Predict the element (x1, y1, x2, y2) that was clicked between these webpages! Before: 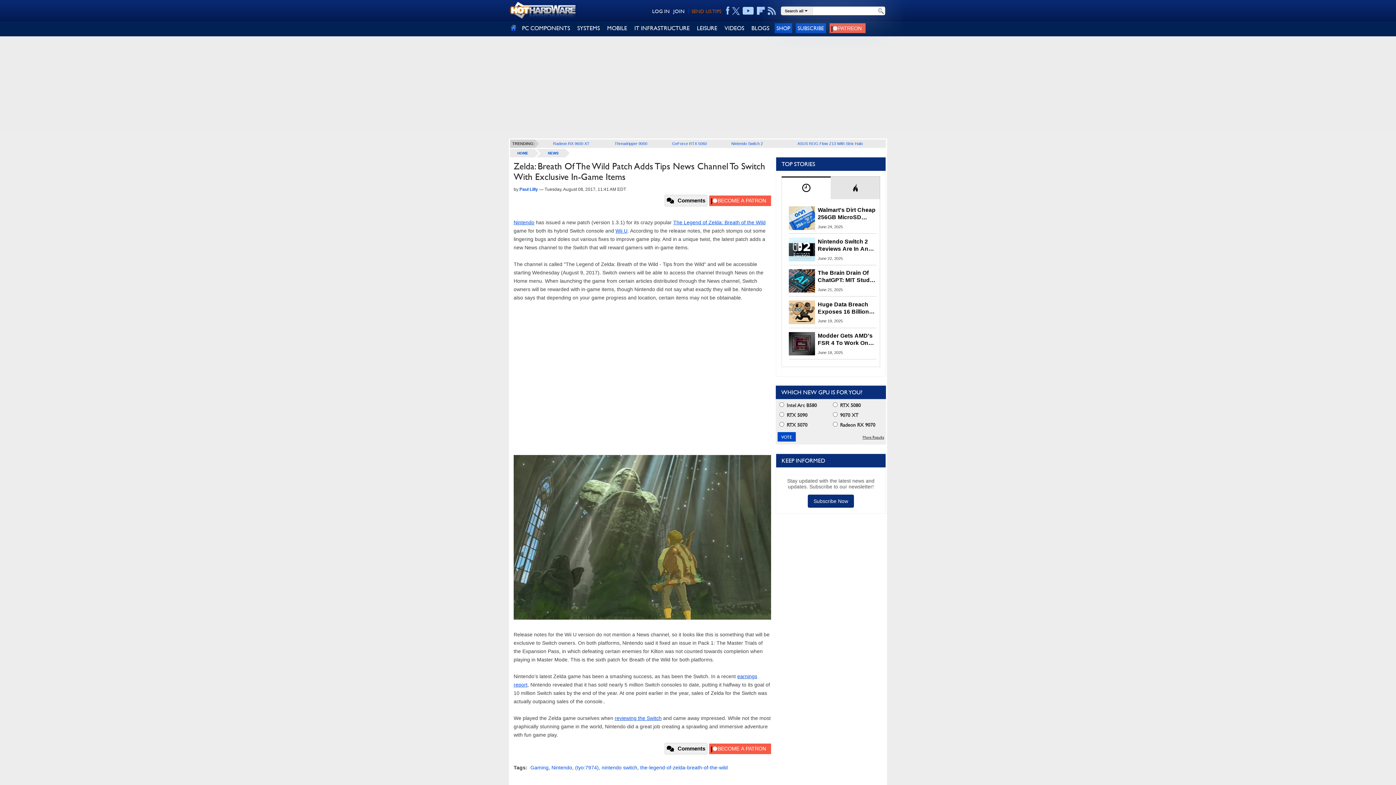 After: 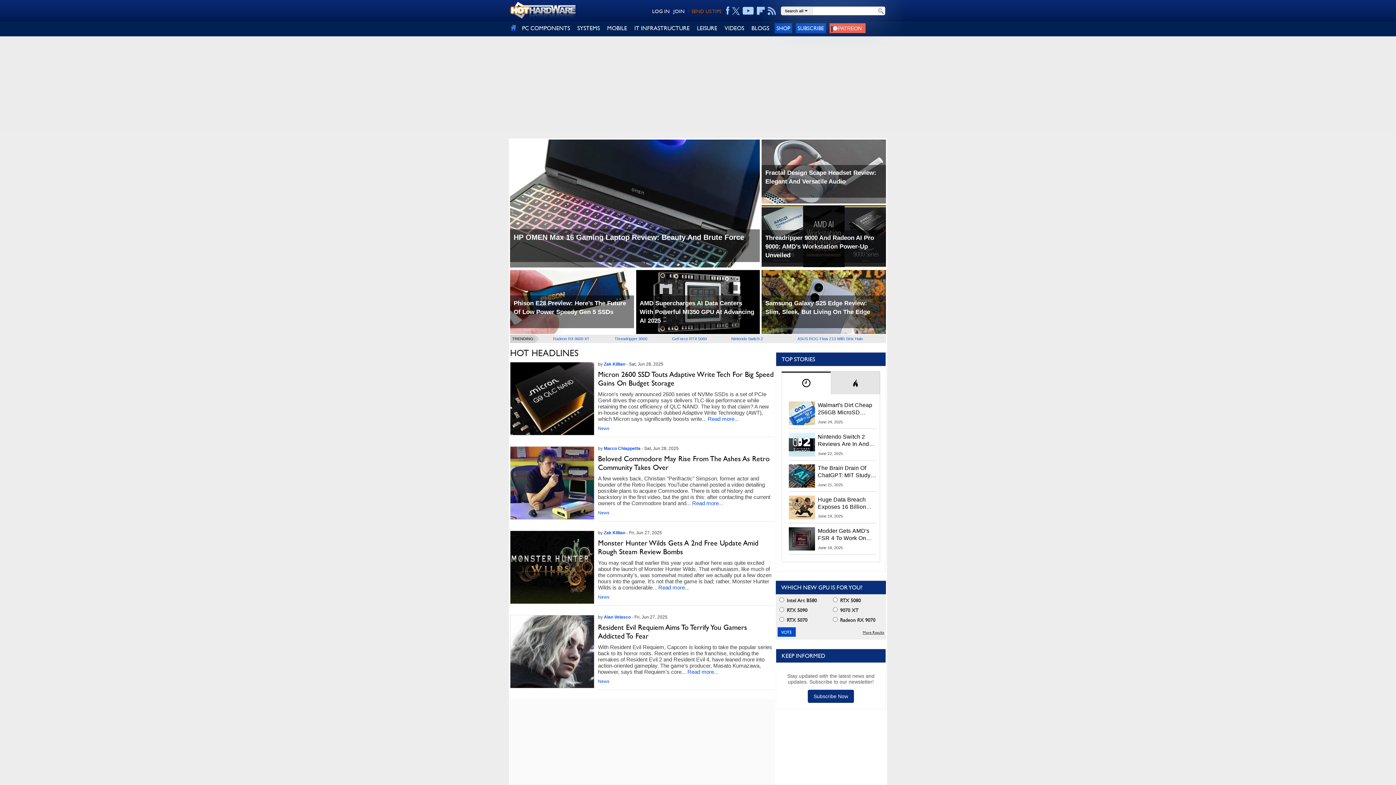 Action: bbox: (509, 21, 518, 34)